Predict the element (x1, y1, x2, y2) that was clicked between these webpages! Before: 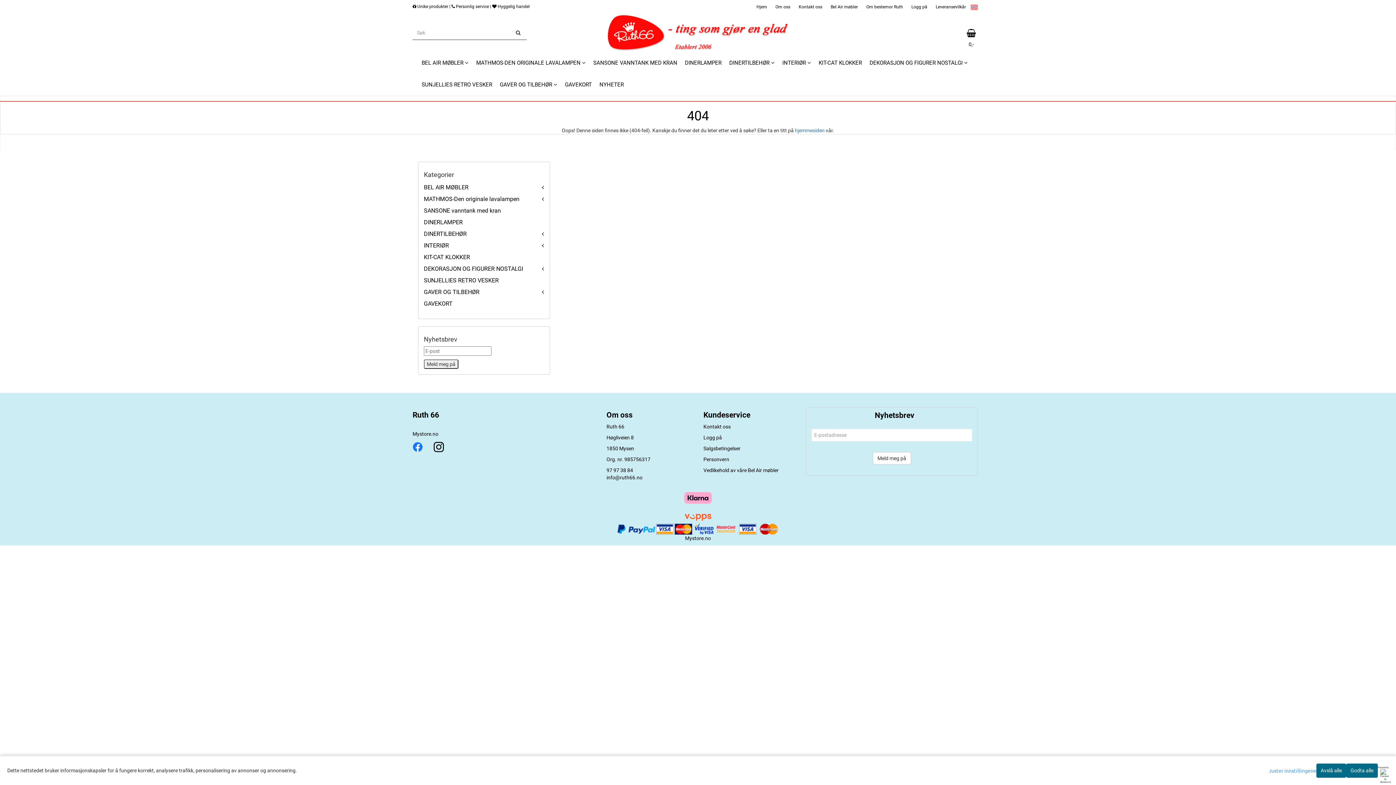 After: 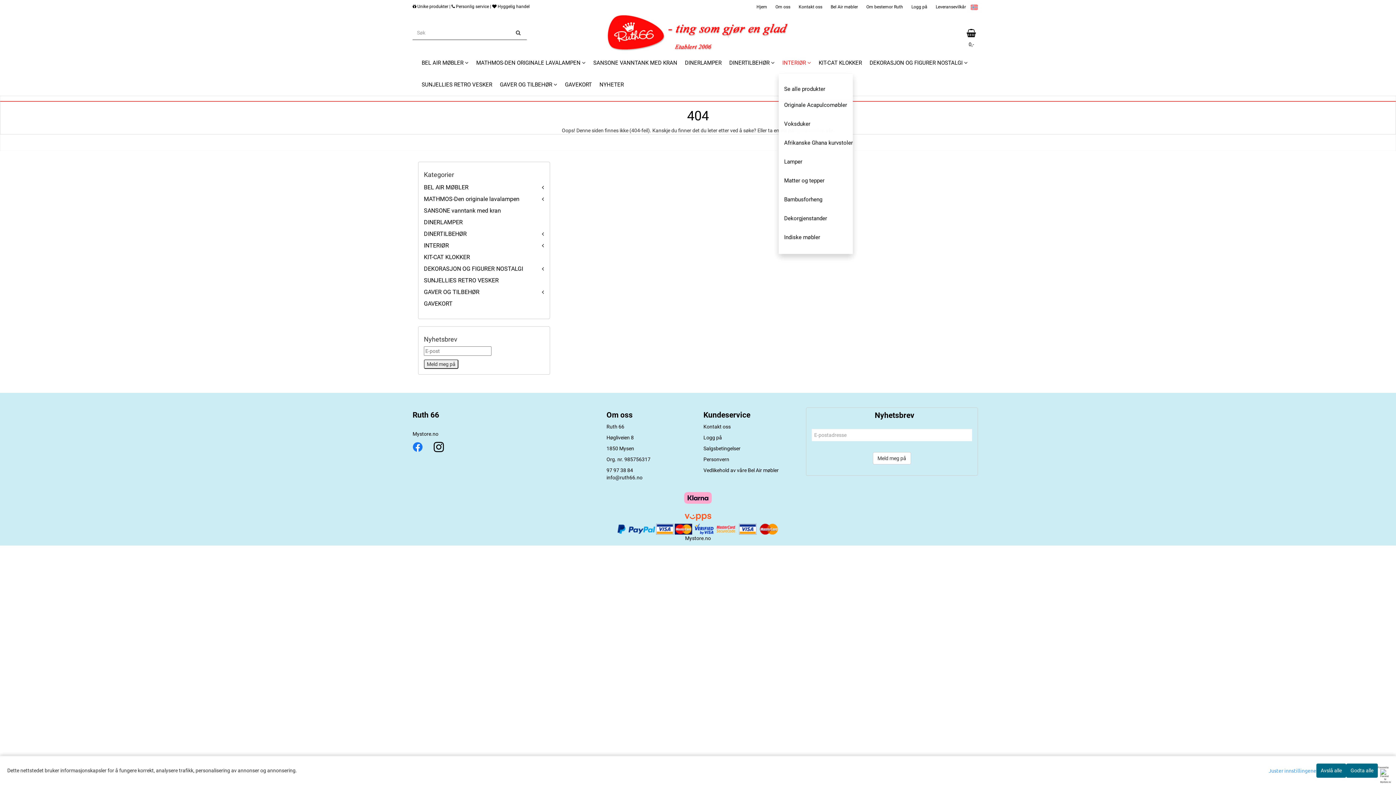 Action: label: INTERIØR  bbox: (778, 52, 815, 73)